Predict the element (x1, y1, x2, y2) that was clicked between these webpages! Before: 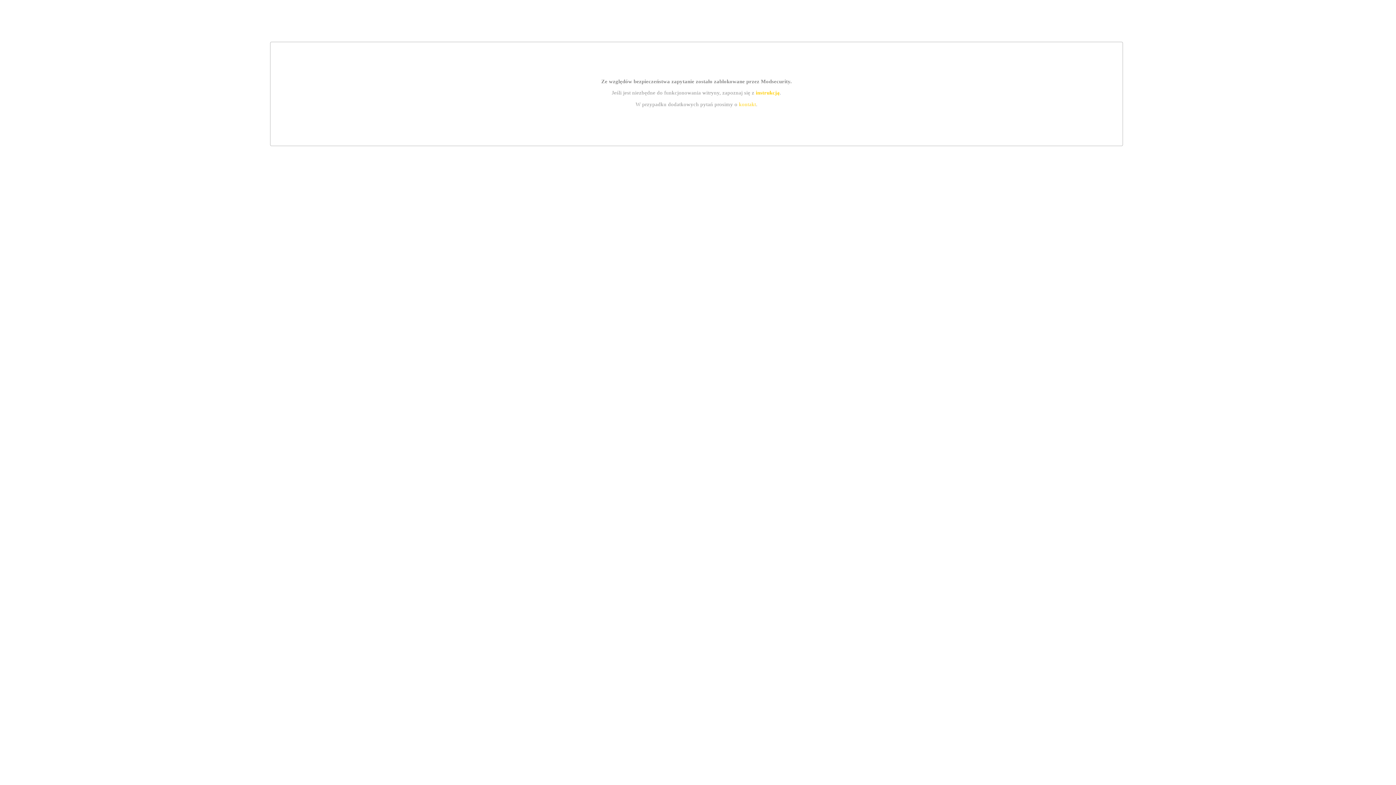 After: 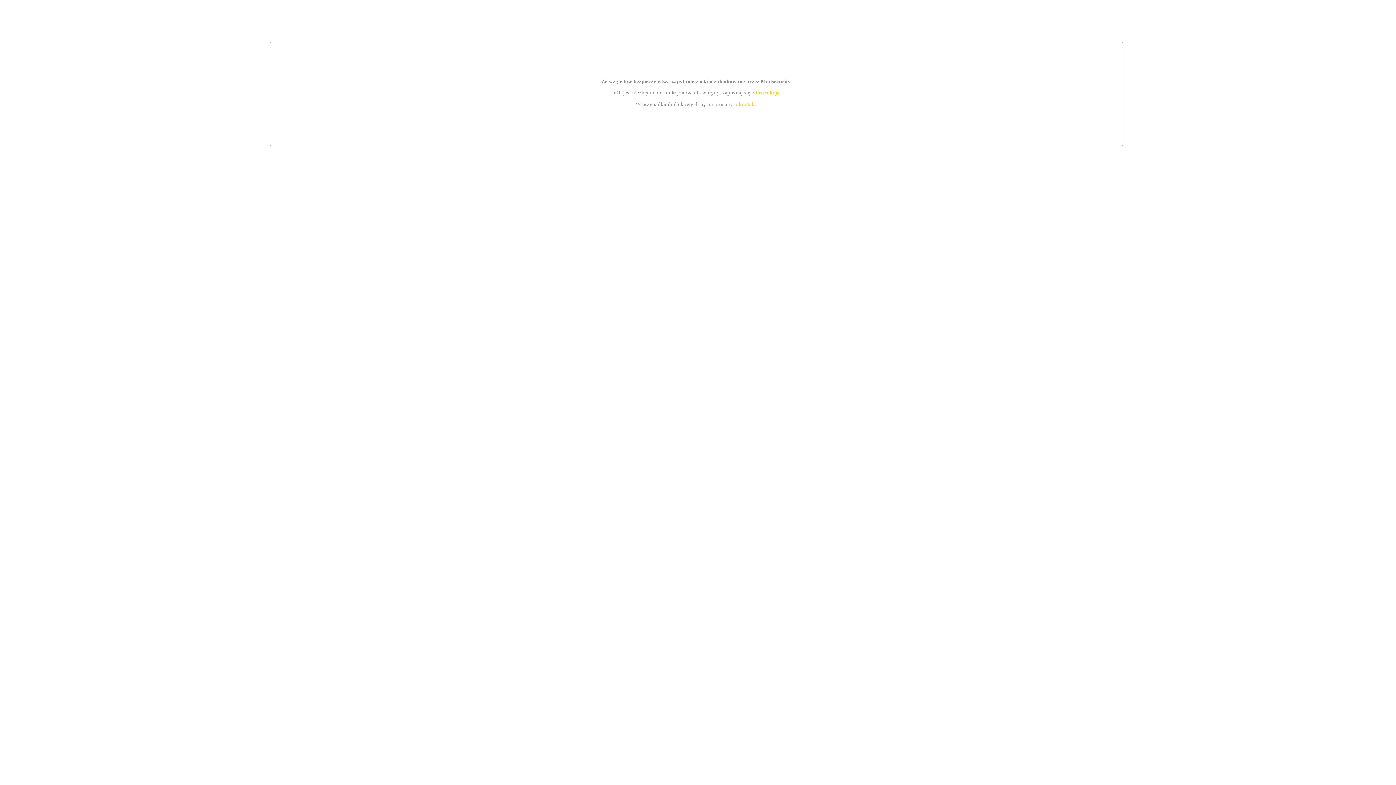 Action: label: kontakt bbox: (739, 101, 756, 107)